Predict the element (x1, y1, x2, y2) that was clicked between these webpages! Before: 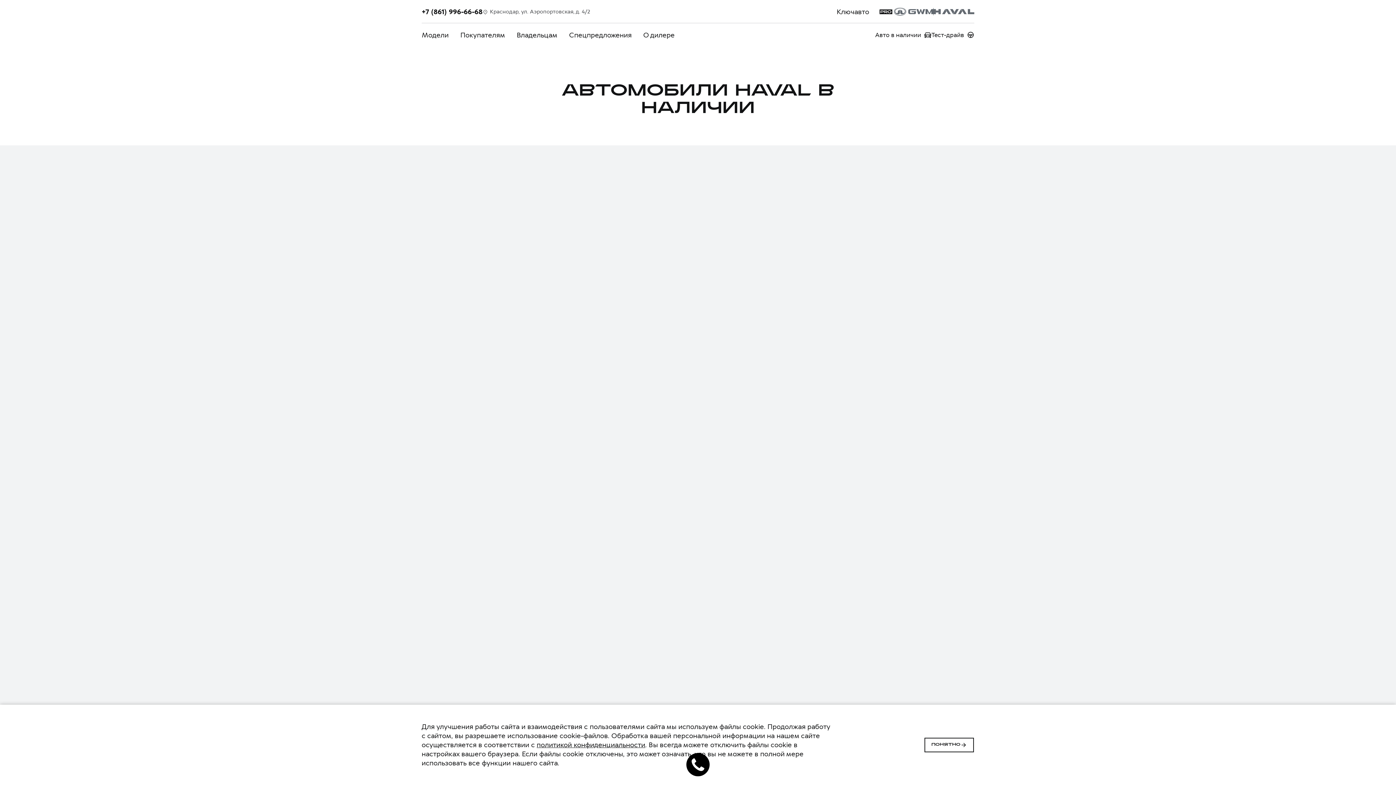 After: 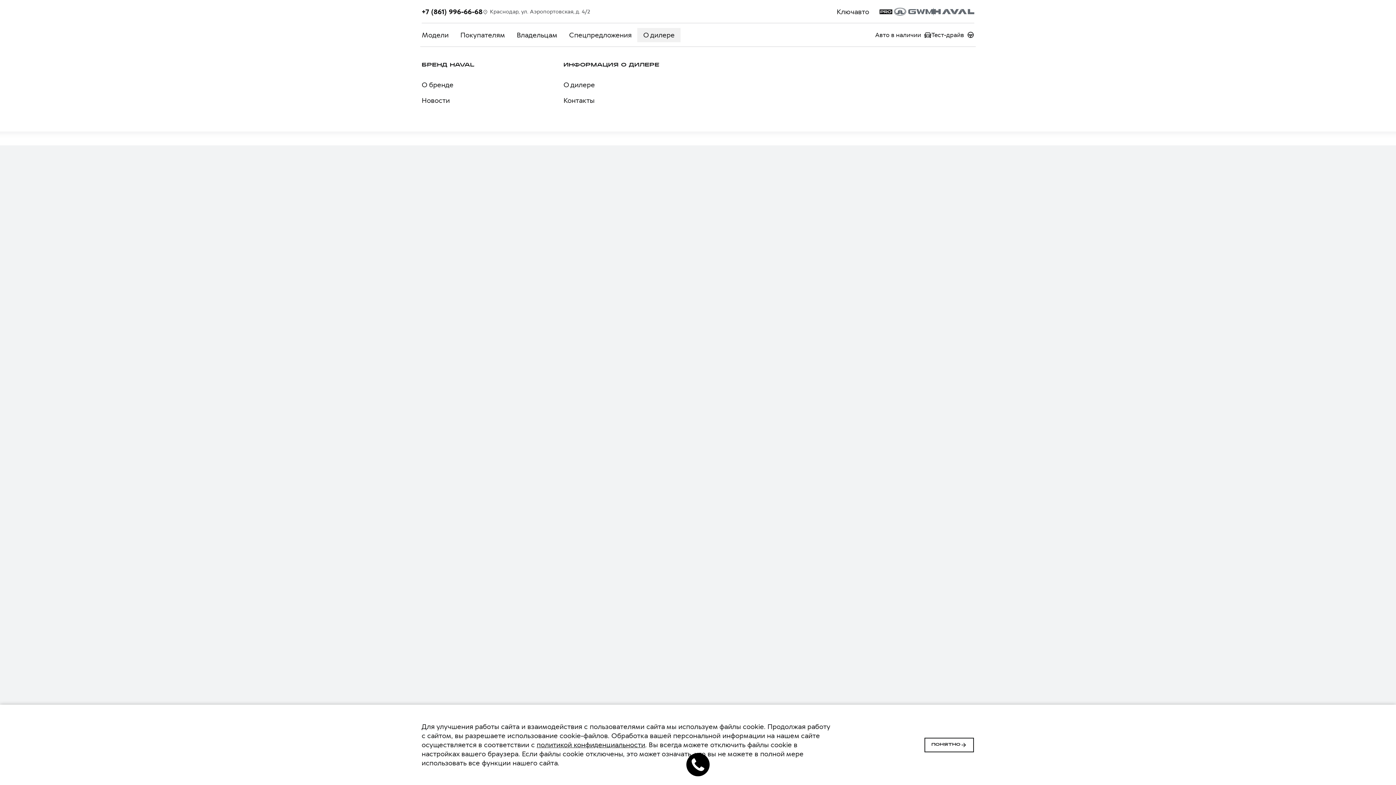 Action: label: О дилере bbox: (637, 27, 680, 42)